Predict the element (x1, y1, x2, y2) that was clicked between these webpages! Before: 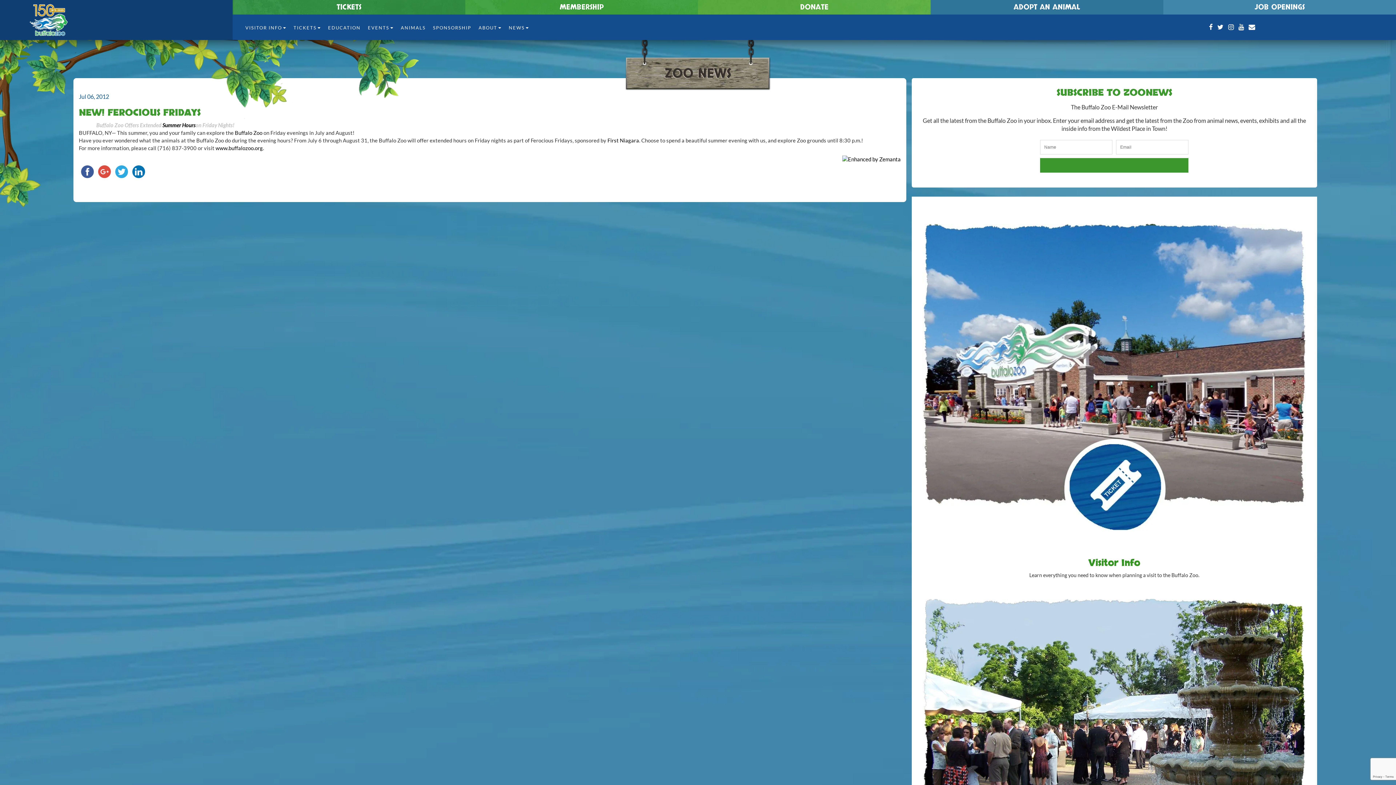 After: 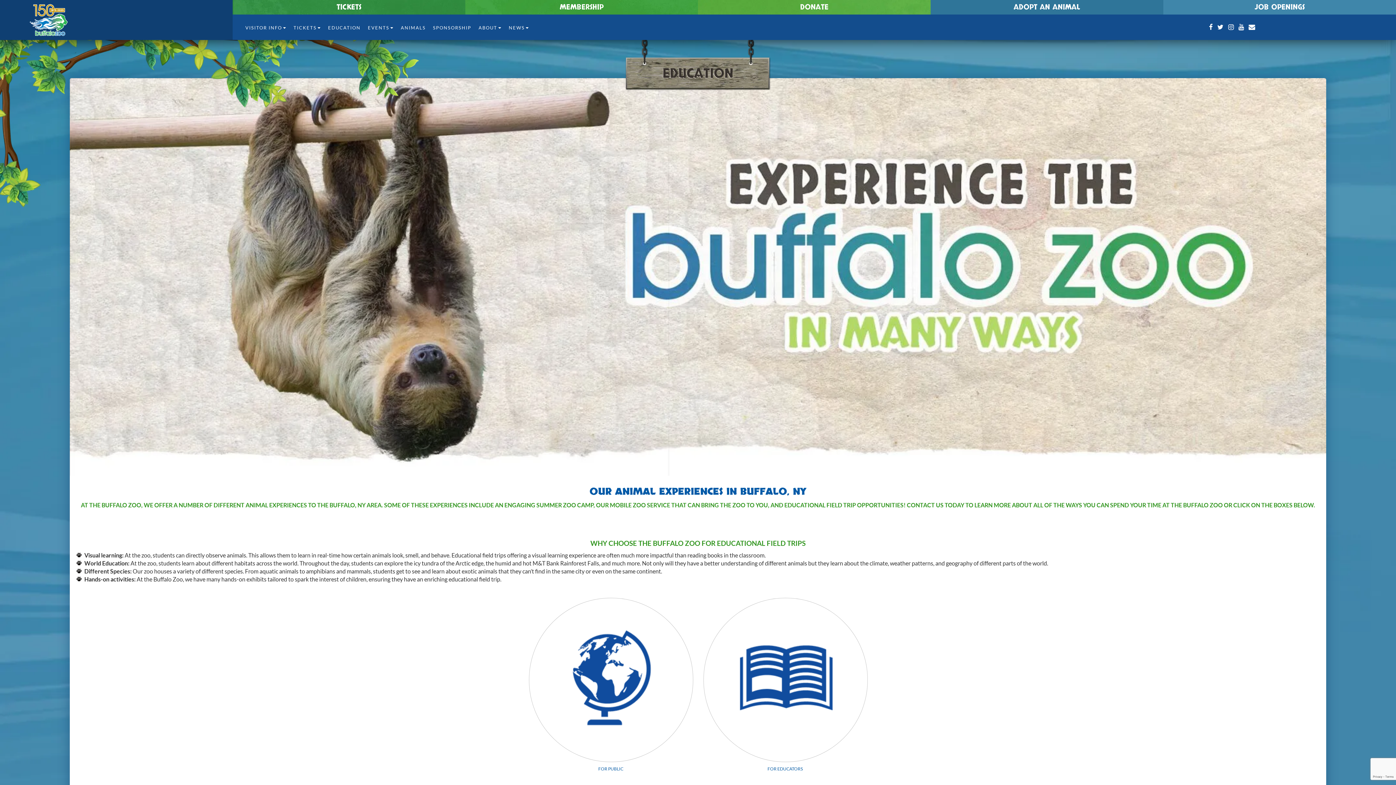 Action: bbox: (328, 14, 360, 36) label: EDUCATION